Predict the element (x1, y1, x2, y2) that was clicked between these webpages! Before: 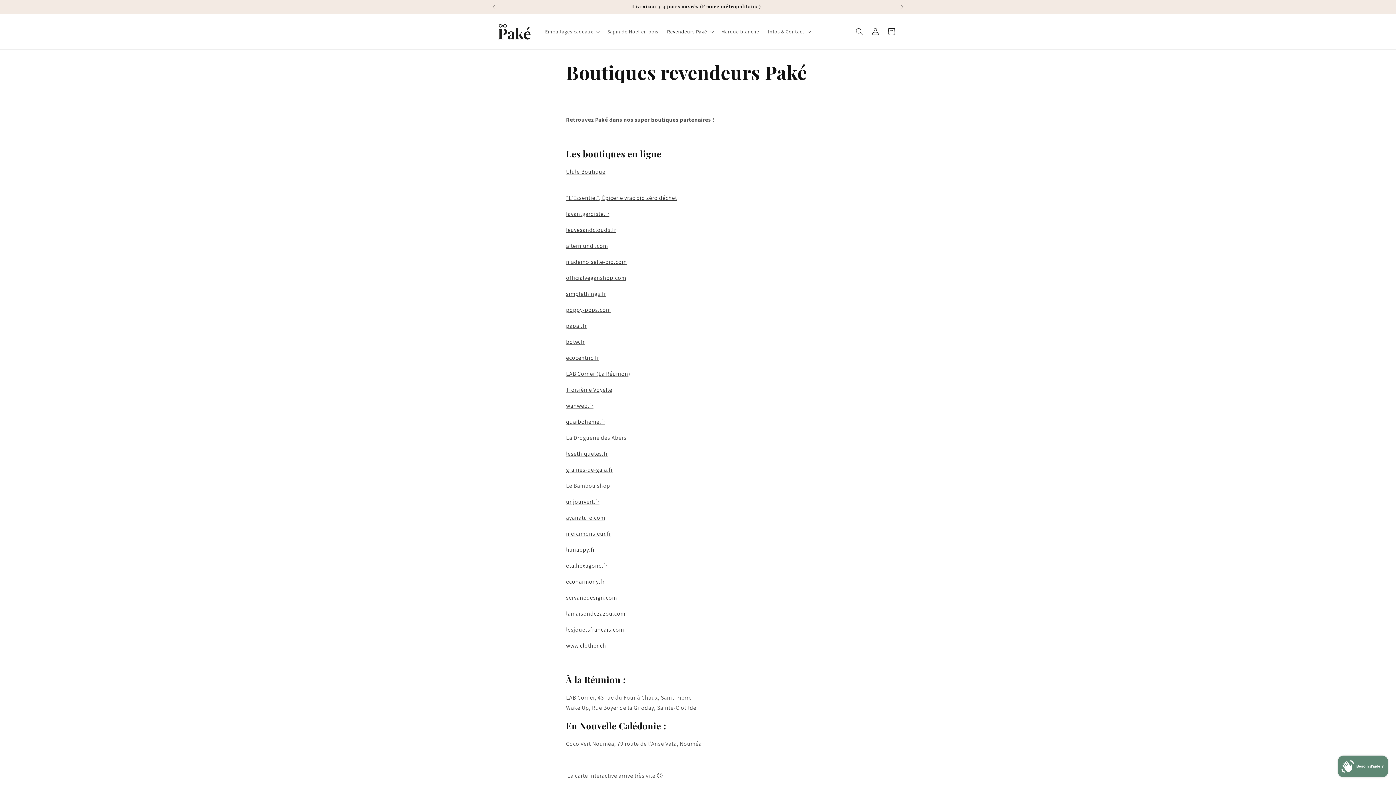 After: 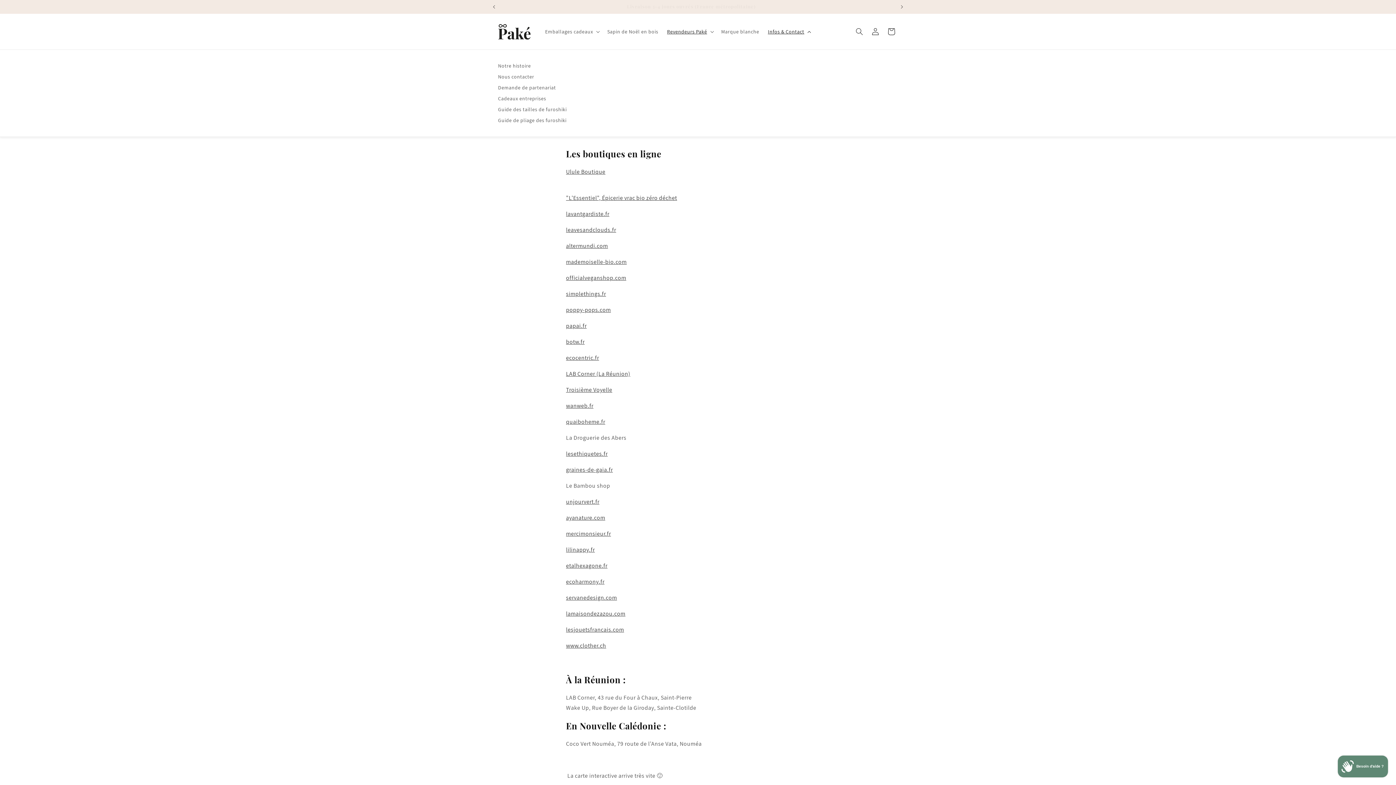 Action: label: Infos & Contact bbox: (763, 24, 814, 39)